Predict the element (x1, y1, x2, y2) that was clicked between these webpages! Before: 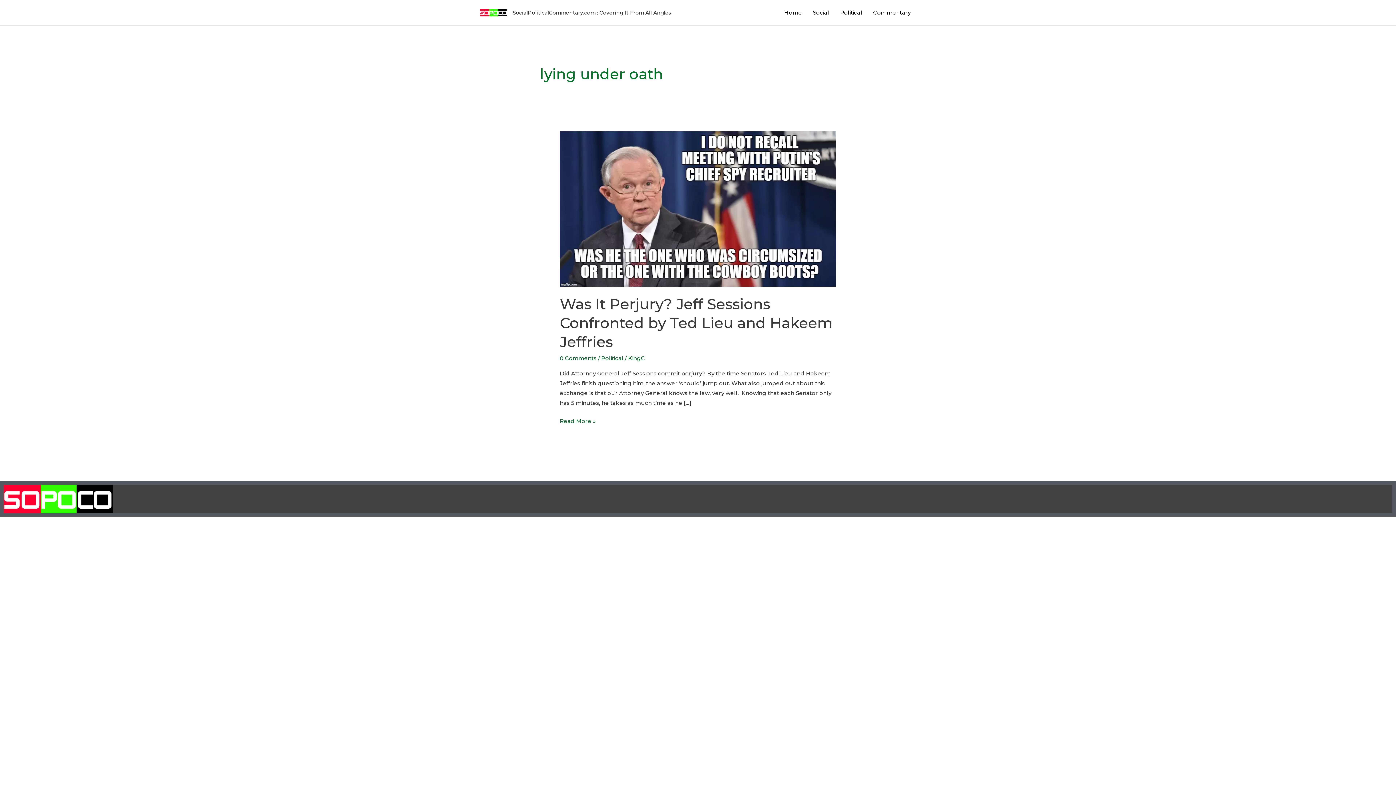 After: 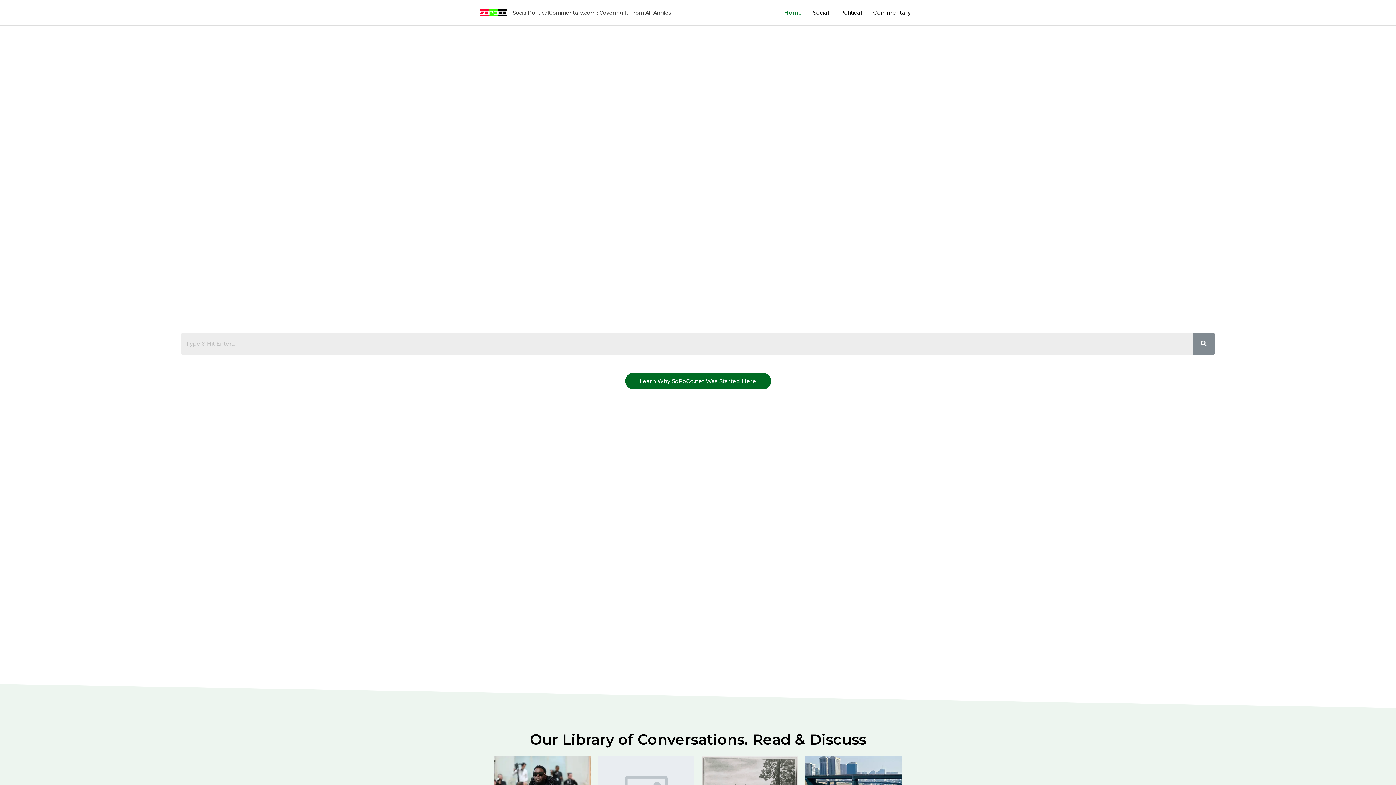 Action: bbox: (3, 484, 112, 513)